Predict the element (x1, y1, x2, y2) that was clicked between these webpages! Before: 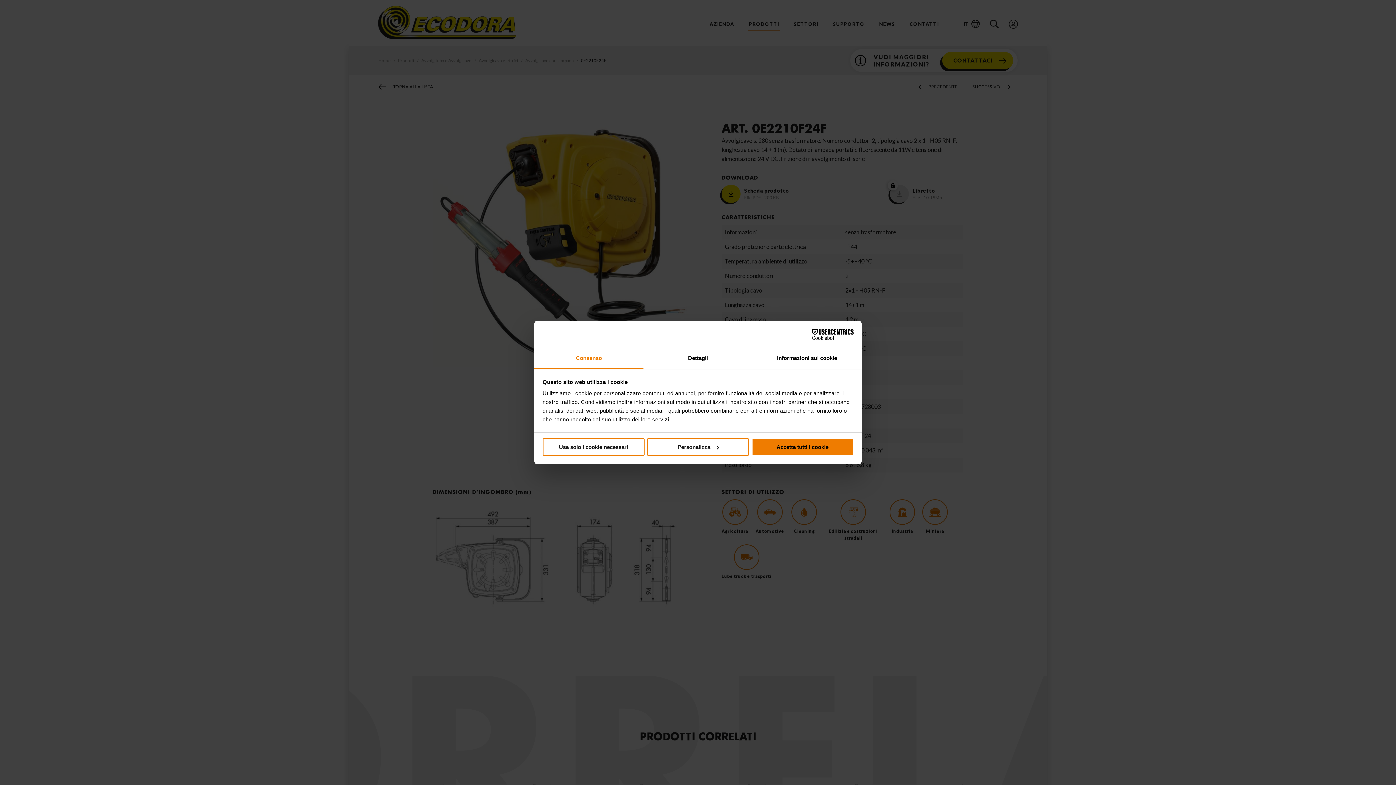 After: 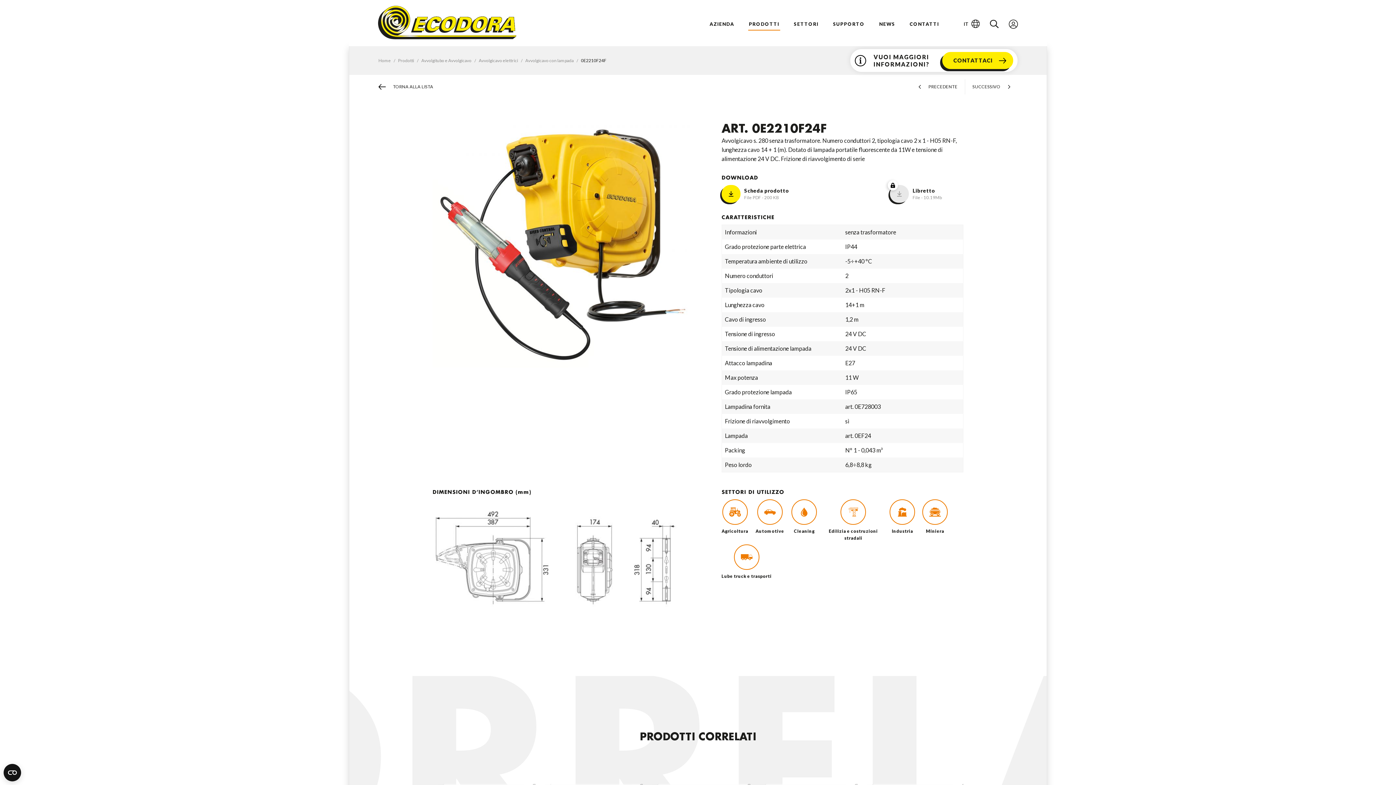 Action: bbox: (751, 438, 853, 456) label: Accetta tutti i cookie